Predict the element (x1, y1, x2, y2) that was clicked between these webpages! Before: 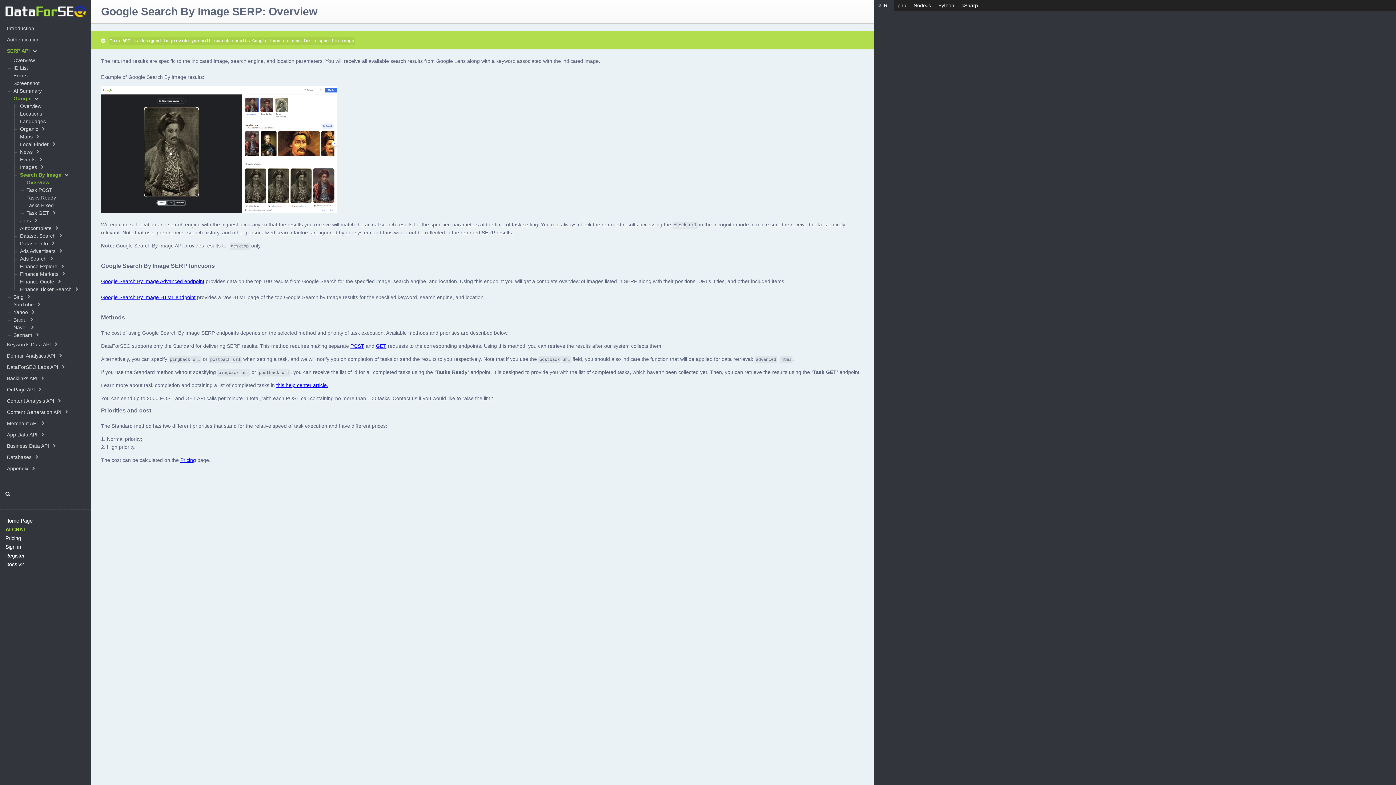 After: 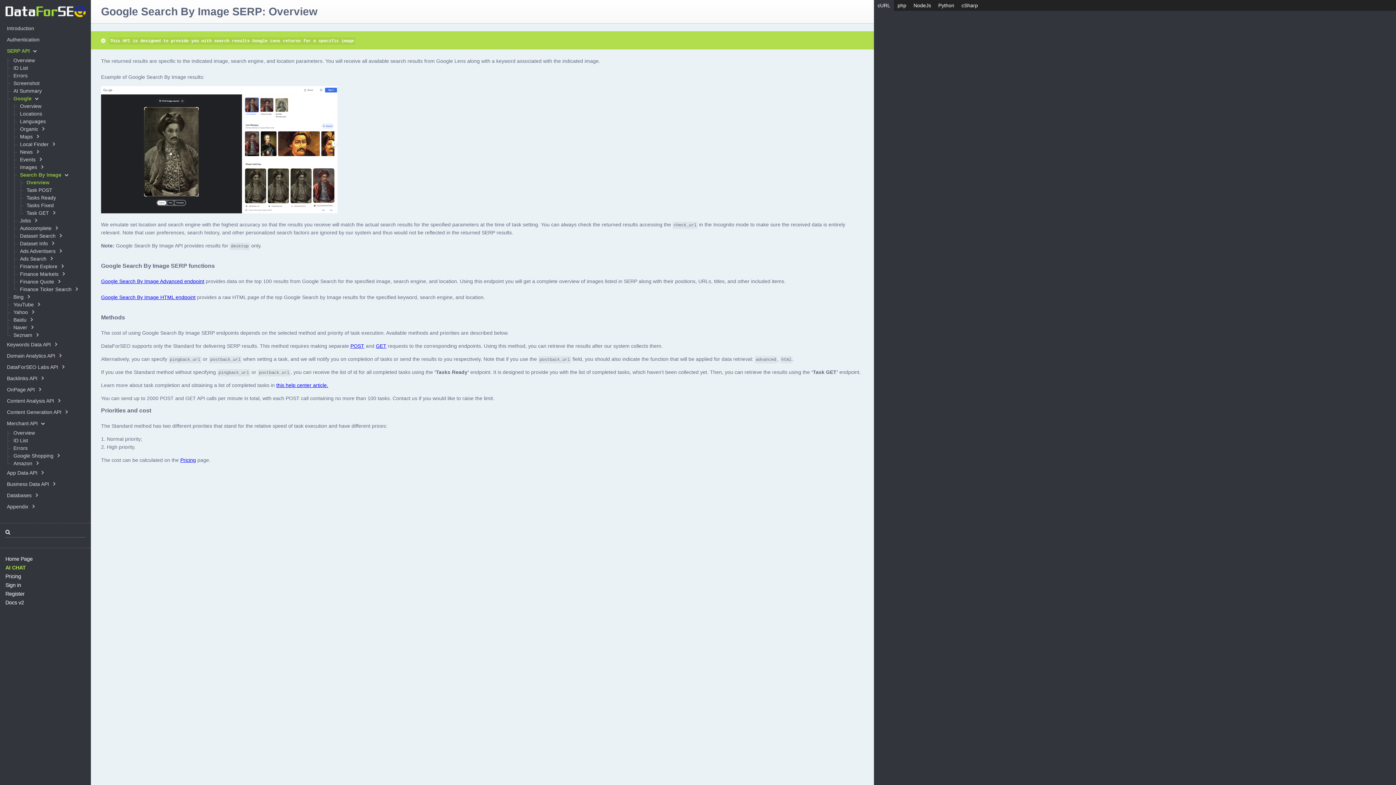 Action: bbox: (5, 420, 40, 426) label: Merchant API